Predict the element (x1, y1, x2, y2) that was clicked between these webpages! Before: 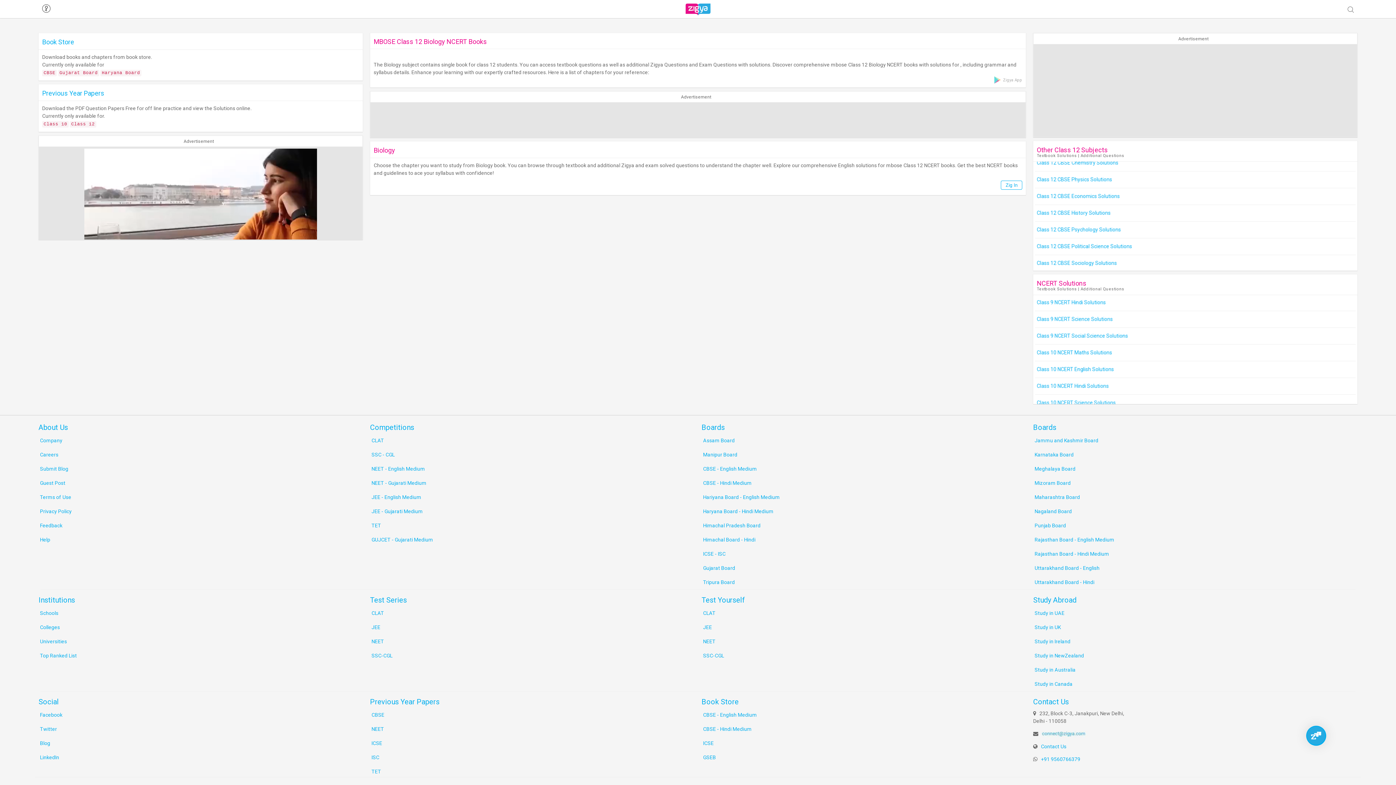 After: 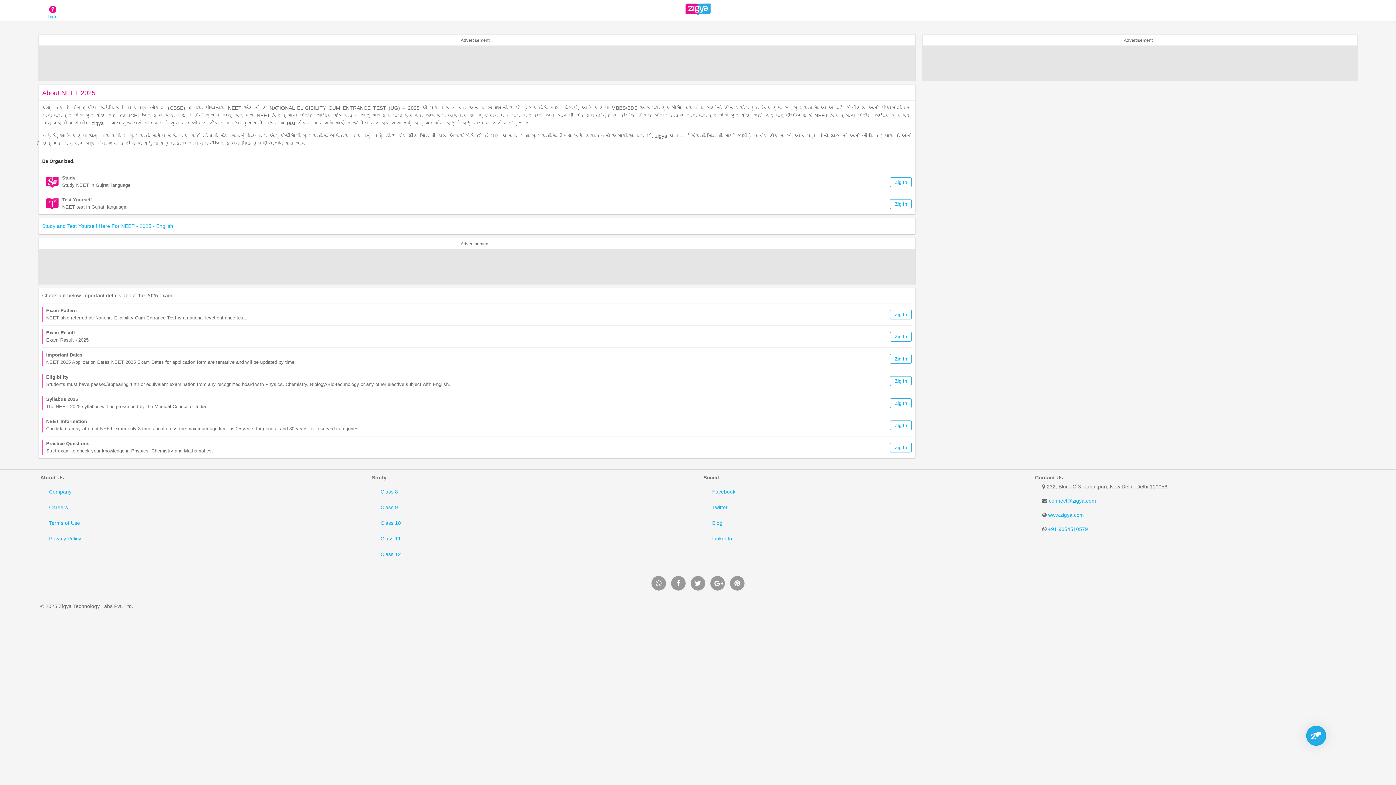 Action: label: NEET - Gujarati Medium bbox: (370, 478, 694, 488)